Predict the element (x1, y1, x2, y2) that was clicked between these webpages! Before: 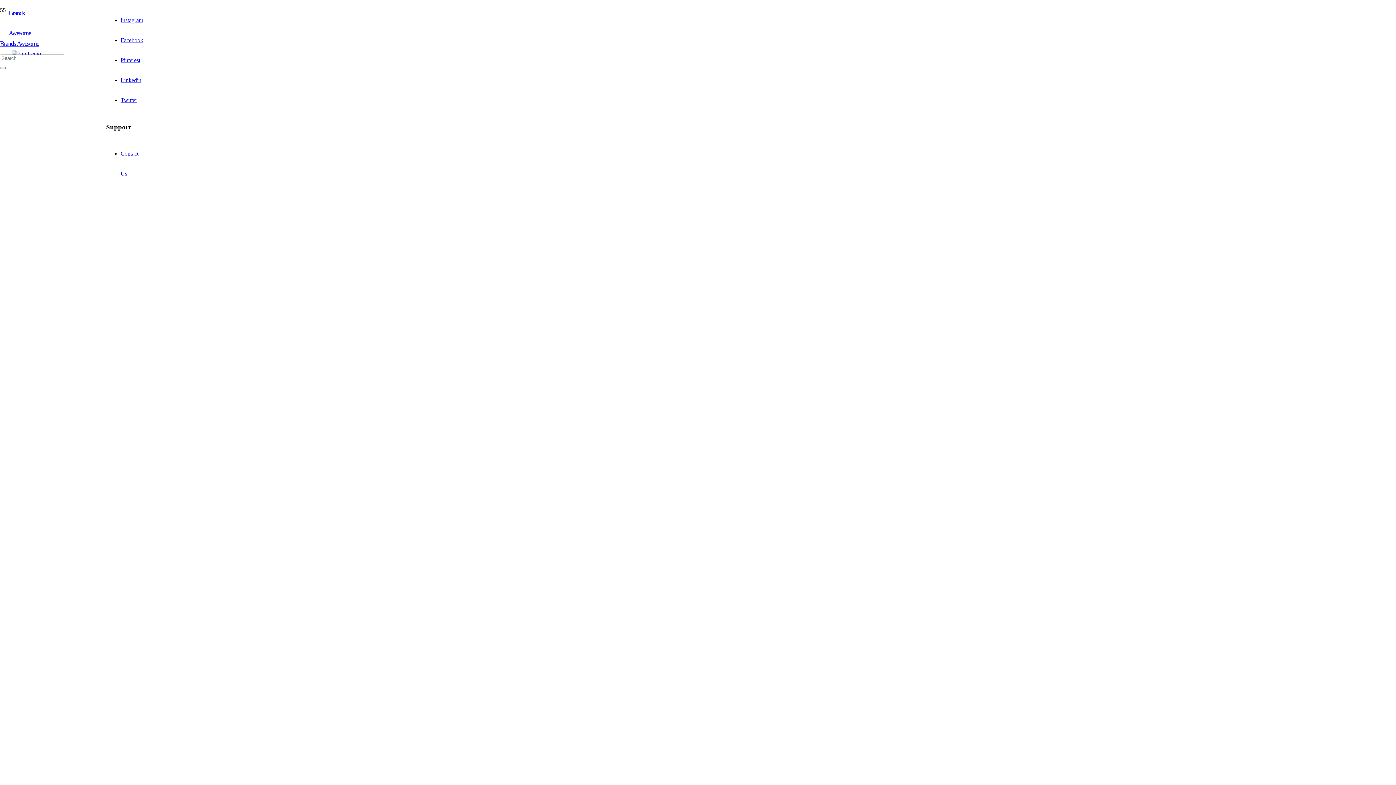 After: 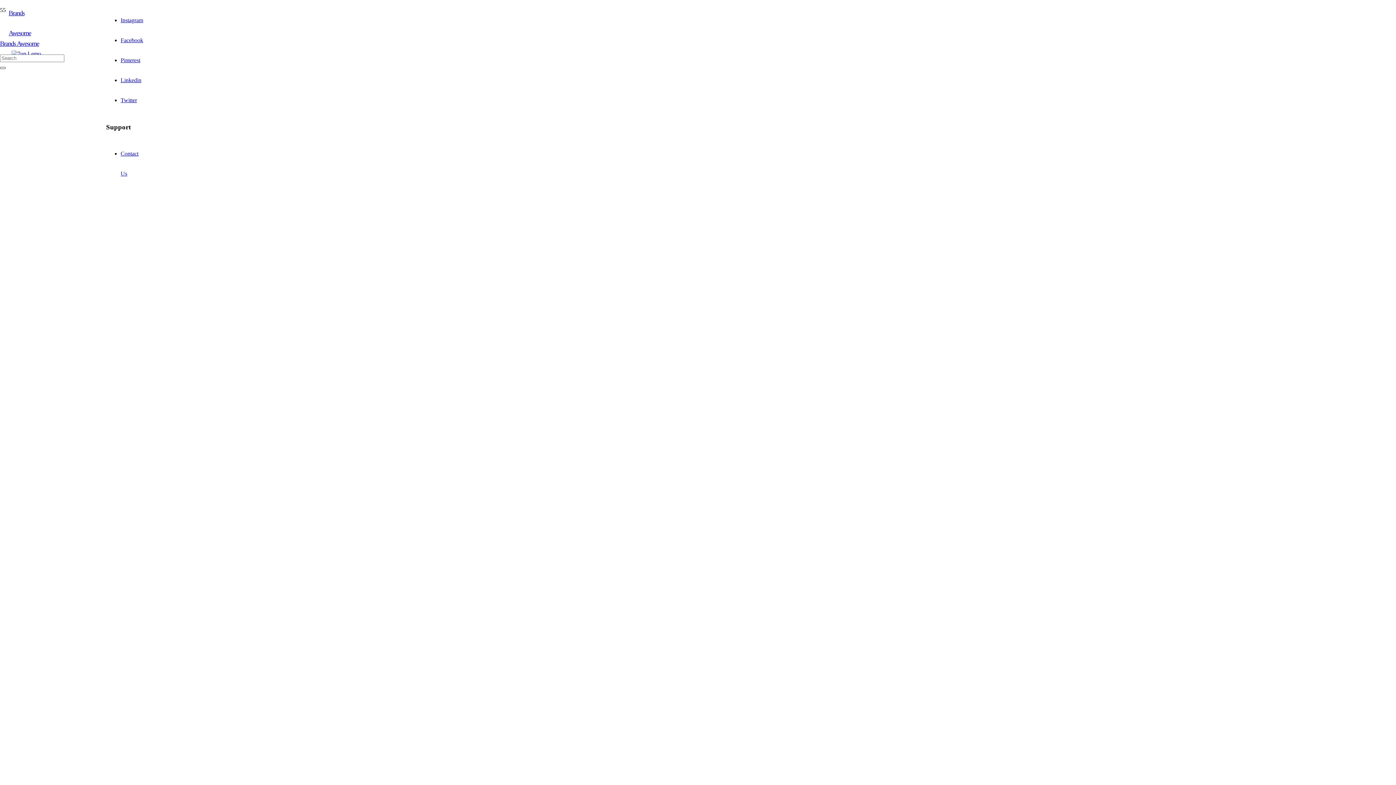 Action: bbox: (0, 66, 5, 68) label: Close